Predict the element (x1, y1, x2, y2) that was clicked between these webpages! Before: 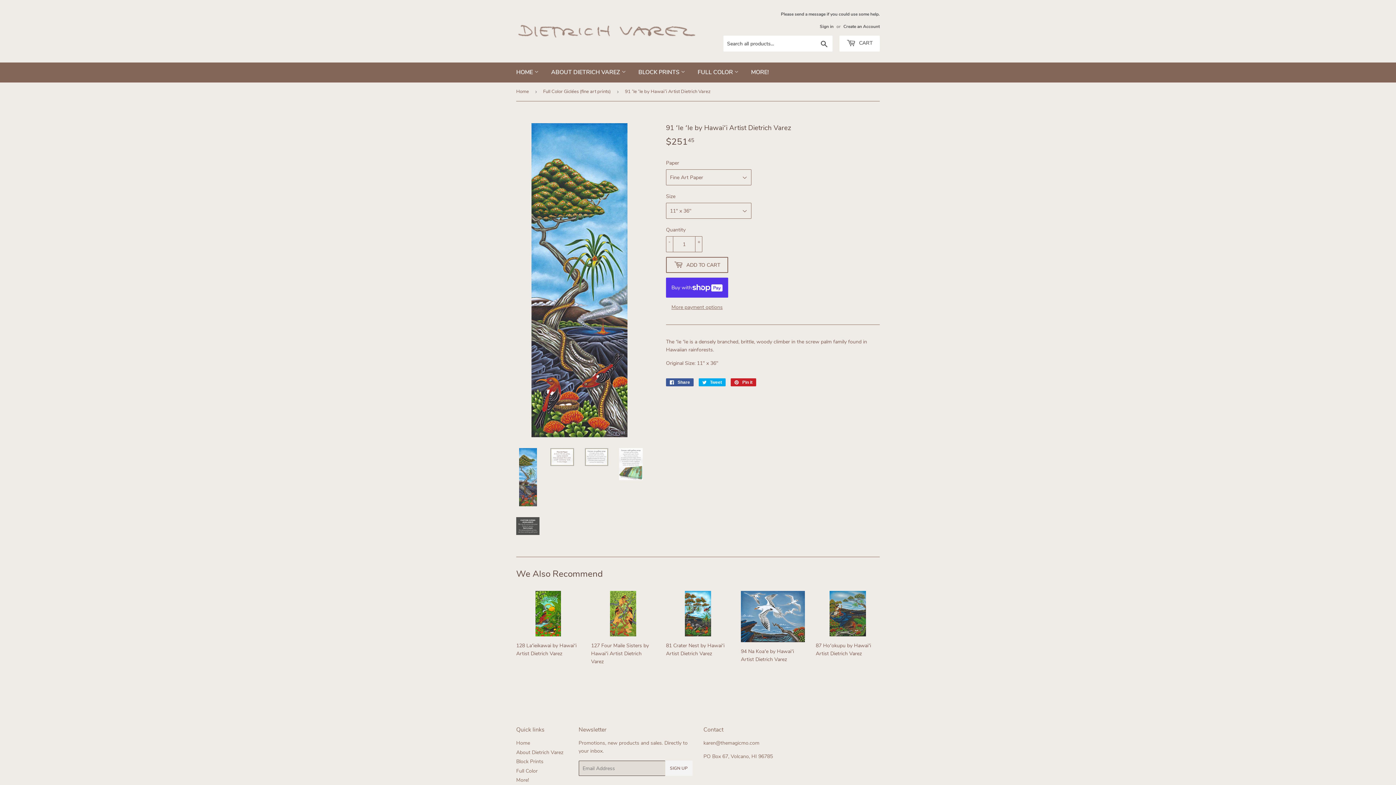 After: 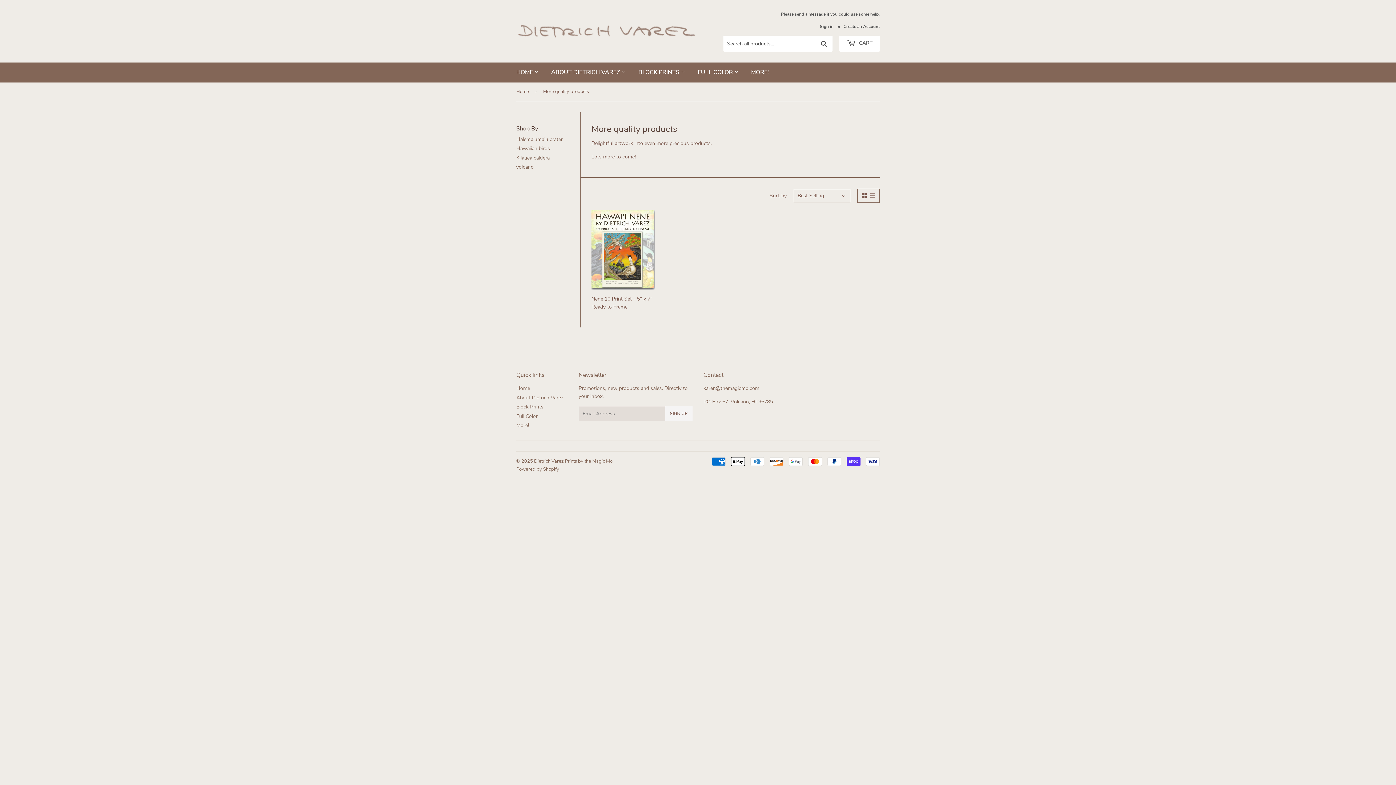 Action: bbox: (745, 62, 774, 82) label: MORE!